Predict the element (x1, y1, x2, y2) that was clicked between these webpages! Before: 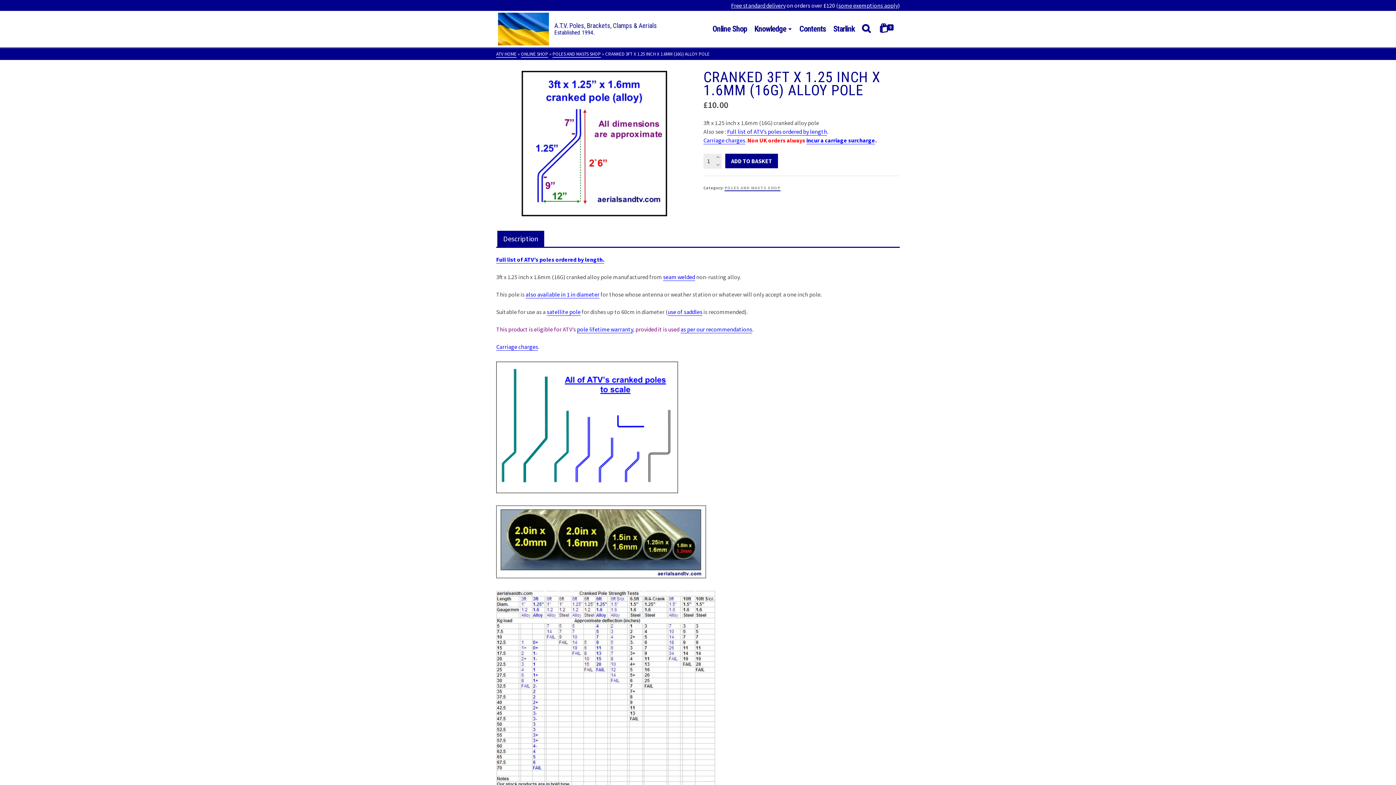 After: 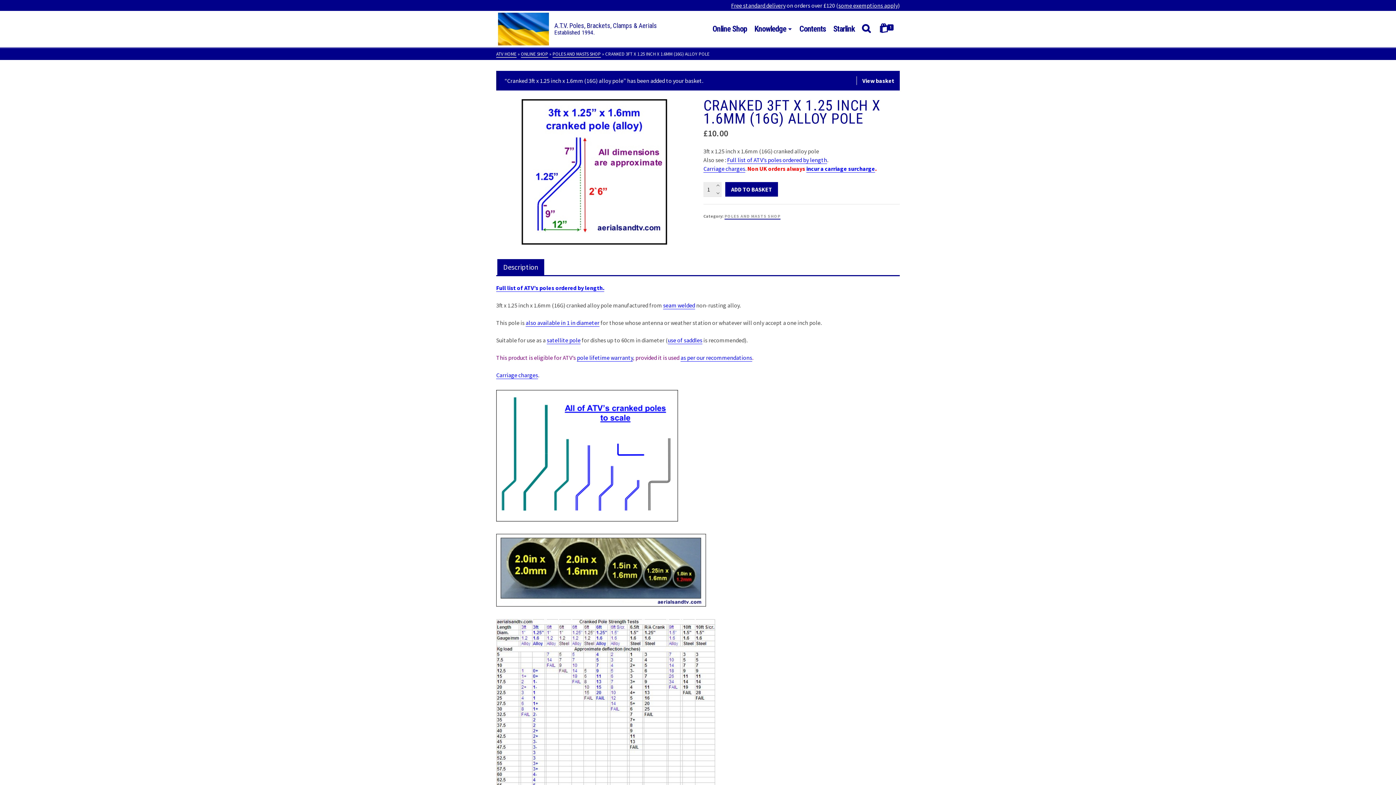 Action: label: ADD TO BASKET bbox: (725, 153, 778, 168)